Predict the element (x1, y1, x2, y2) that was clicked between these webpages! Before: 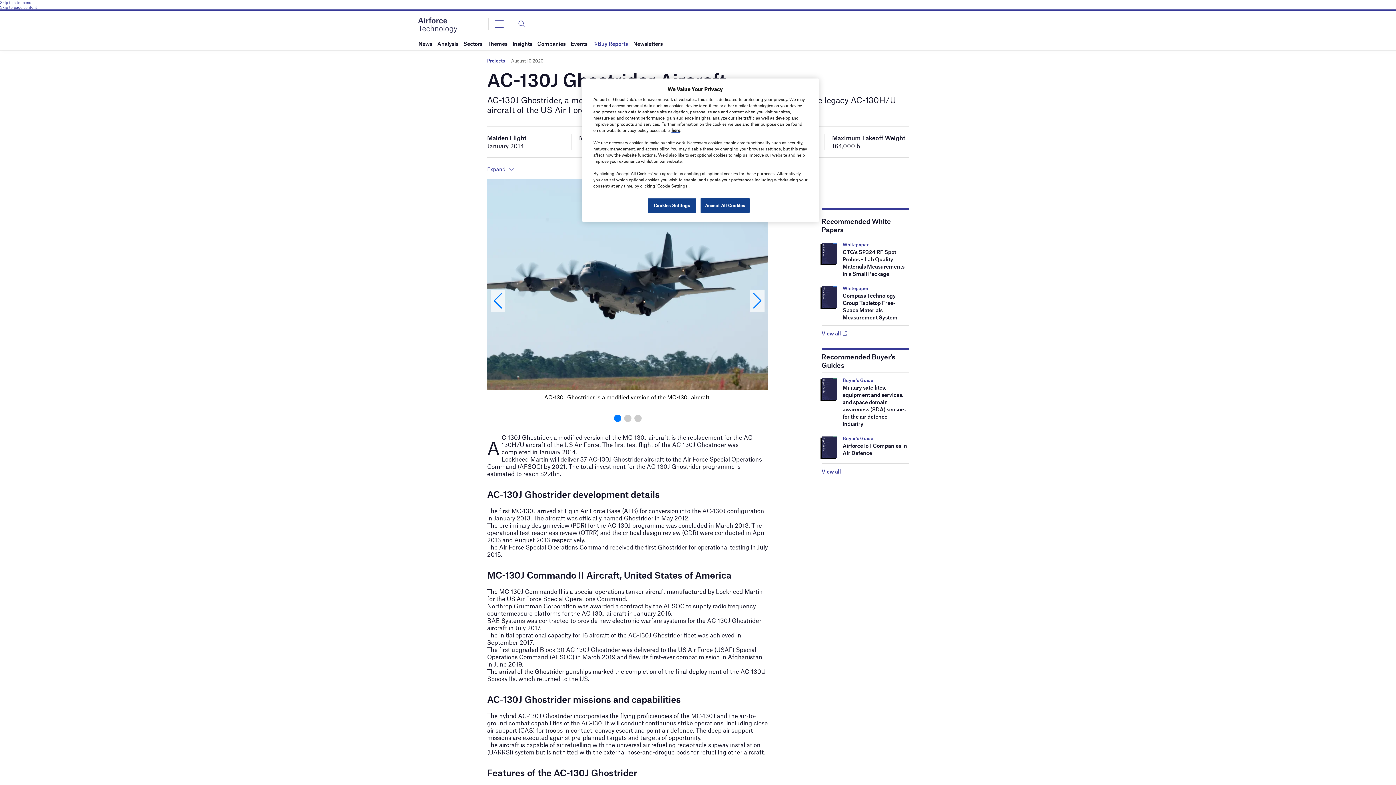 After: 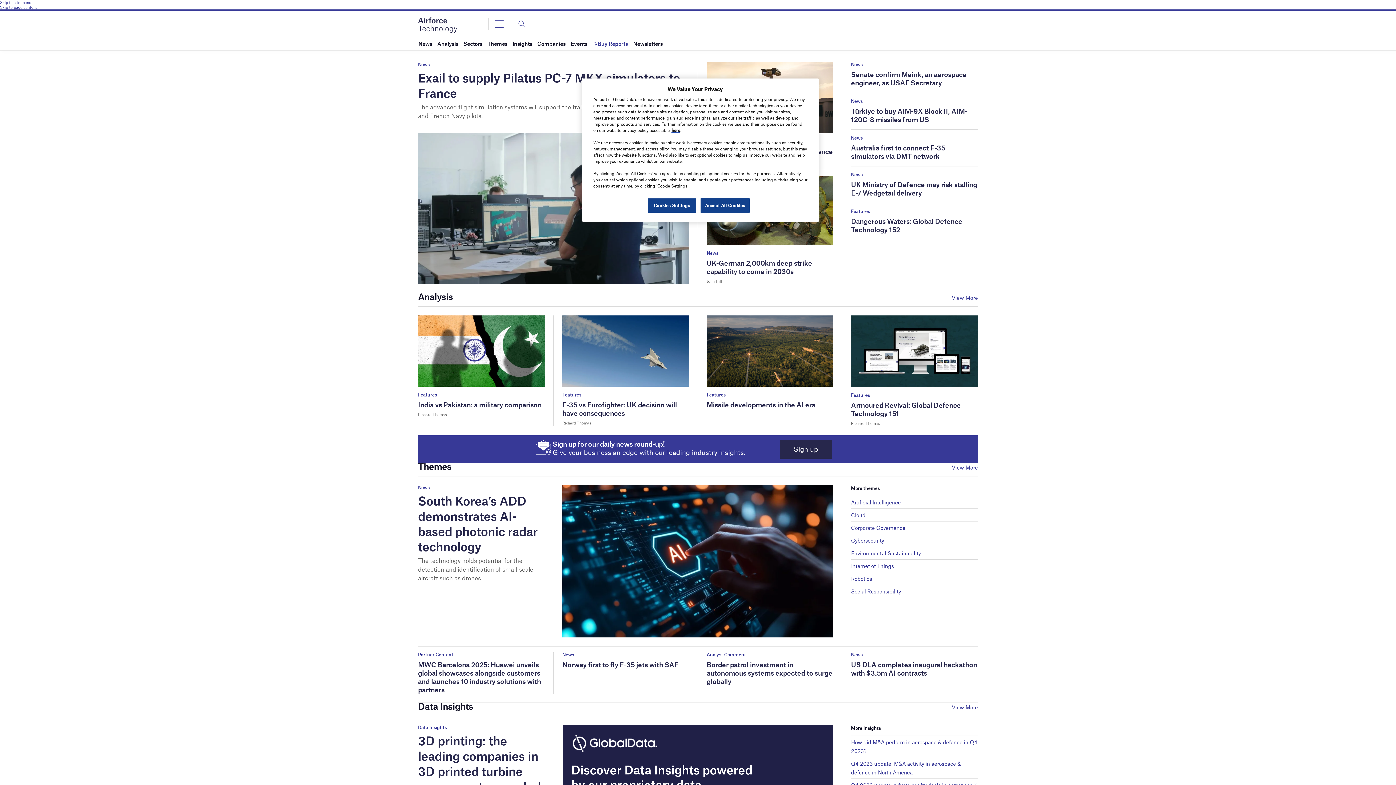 Action: bbox: (418, 22, 457, 26)